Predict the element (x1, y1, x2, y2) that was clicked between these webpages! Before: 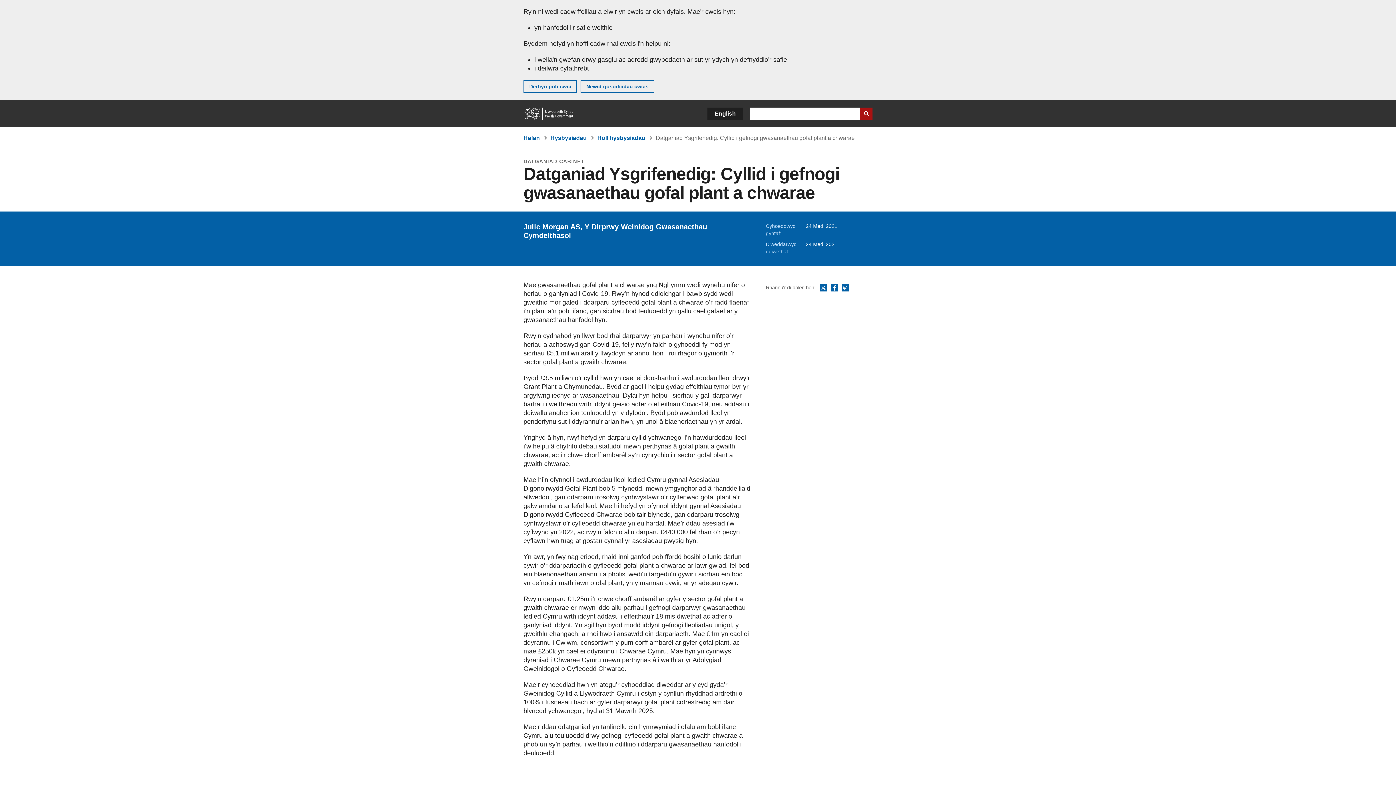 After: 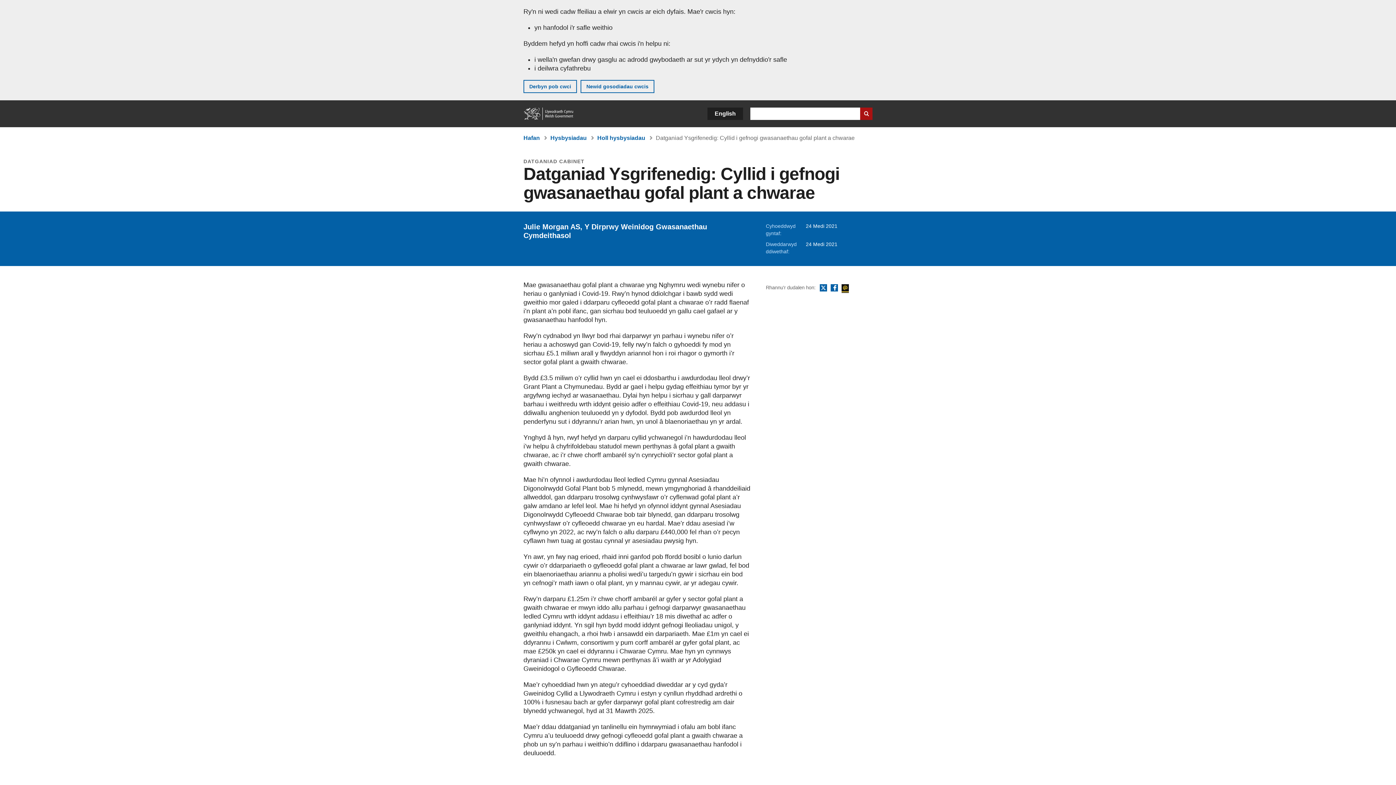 Action: bbox: (841, 284, 849, 292) label: Rhannwch y dudalen hon ar
E-bost